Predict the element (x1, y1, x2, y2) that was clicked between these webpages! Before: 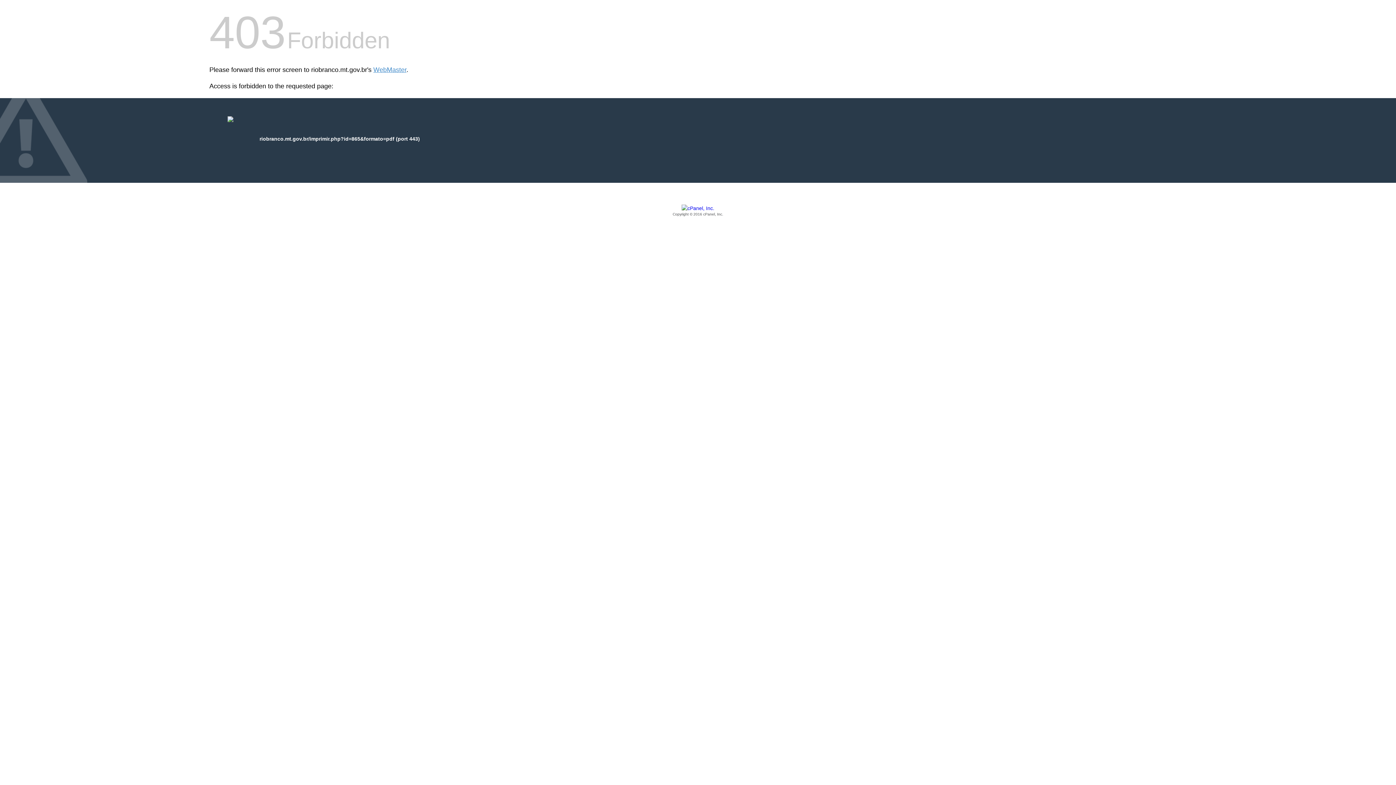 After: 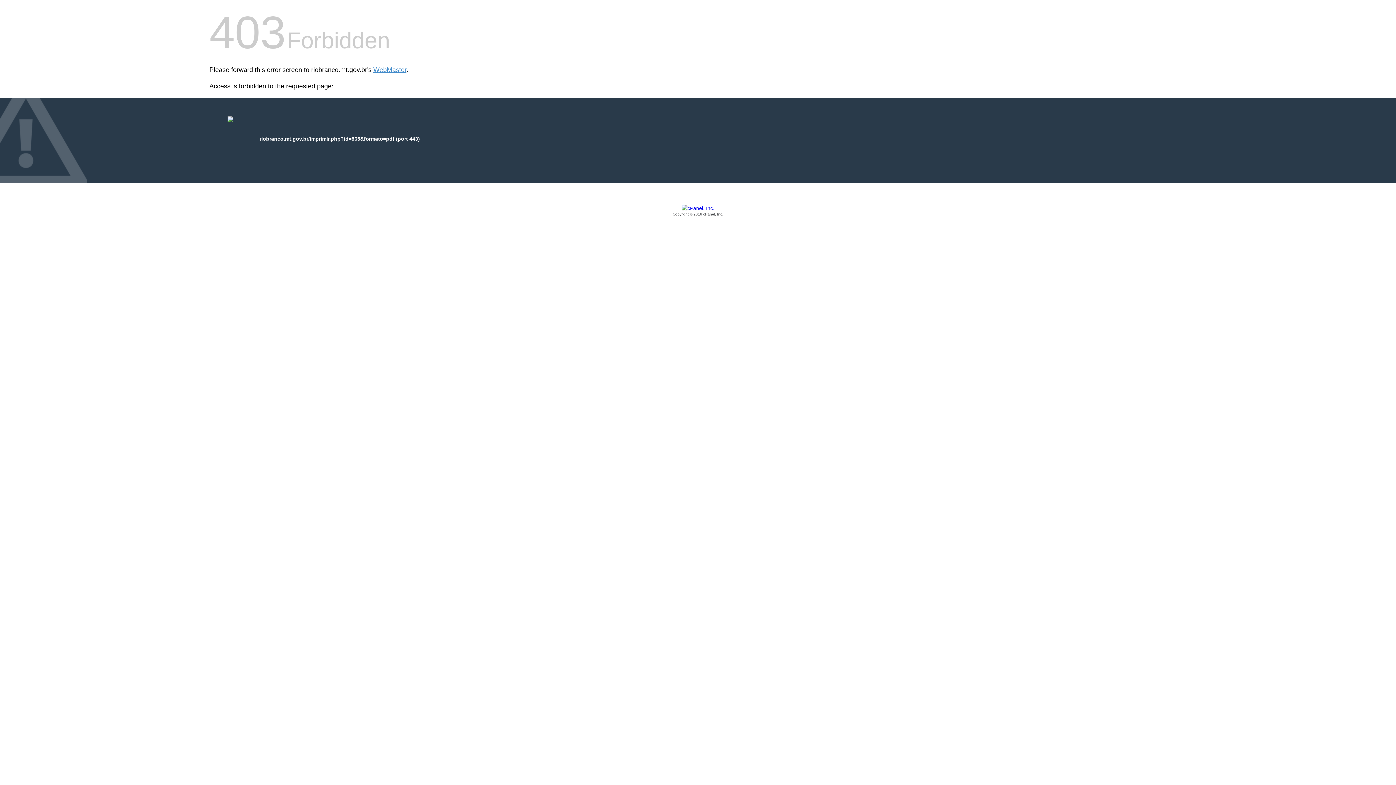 Action: bbox: (209, 205, 1186, 217) label: Copyright © 2016 cPanel, Inc.